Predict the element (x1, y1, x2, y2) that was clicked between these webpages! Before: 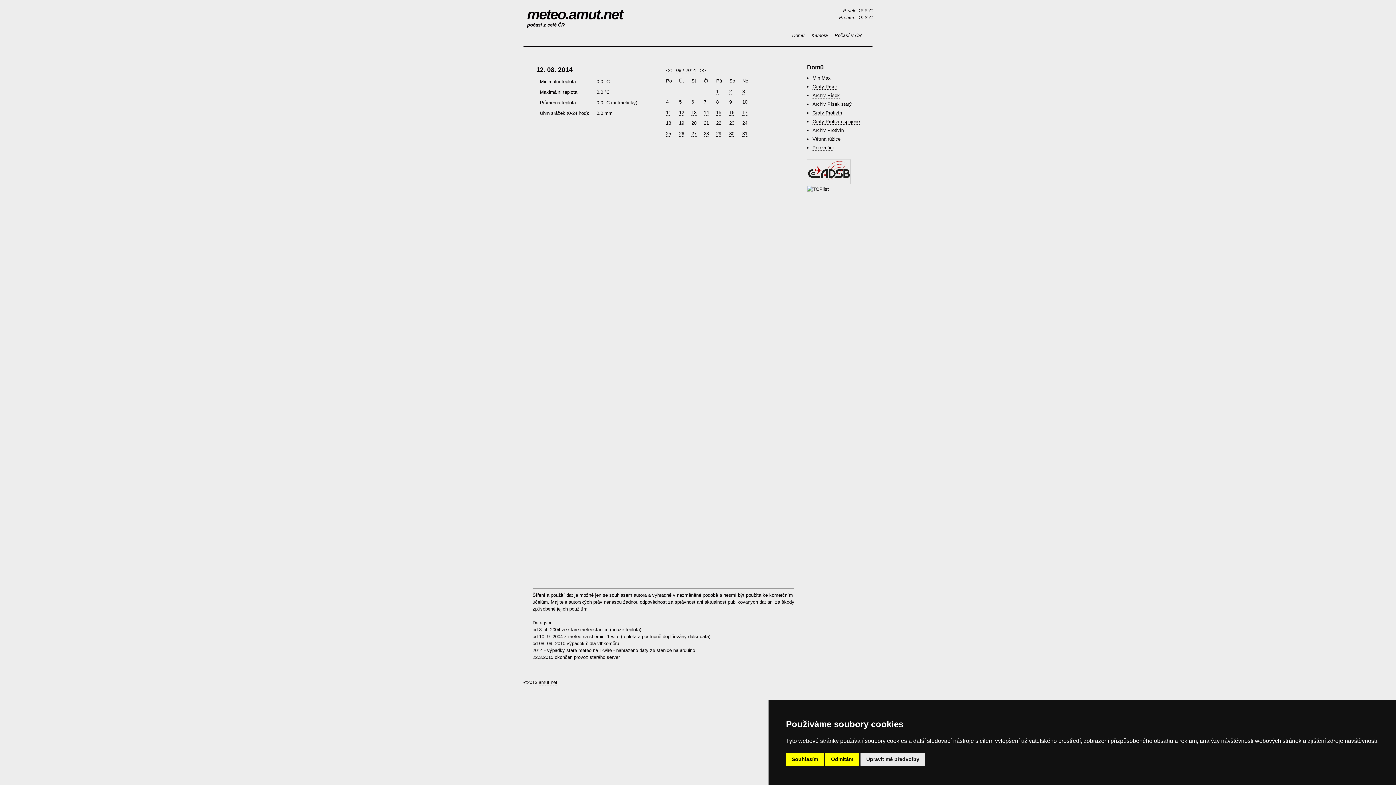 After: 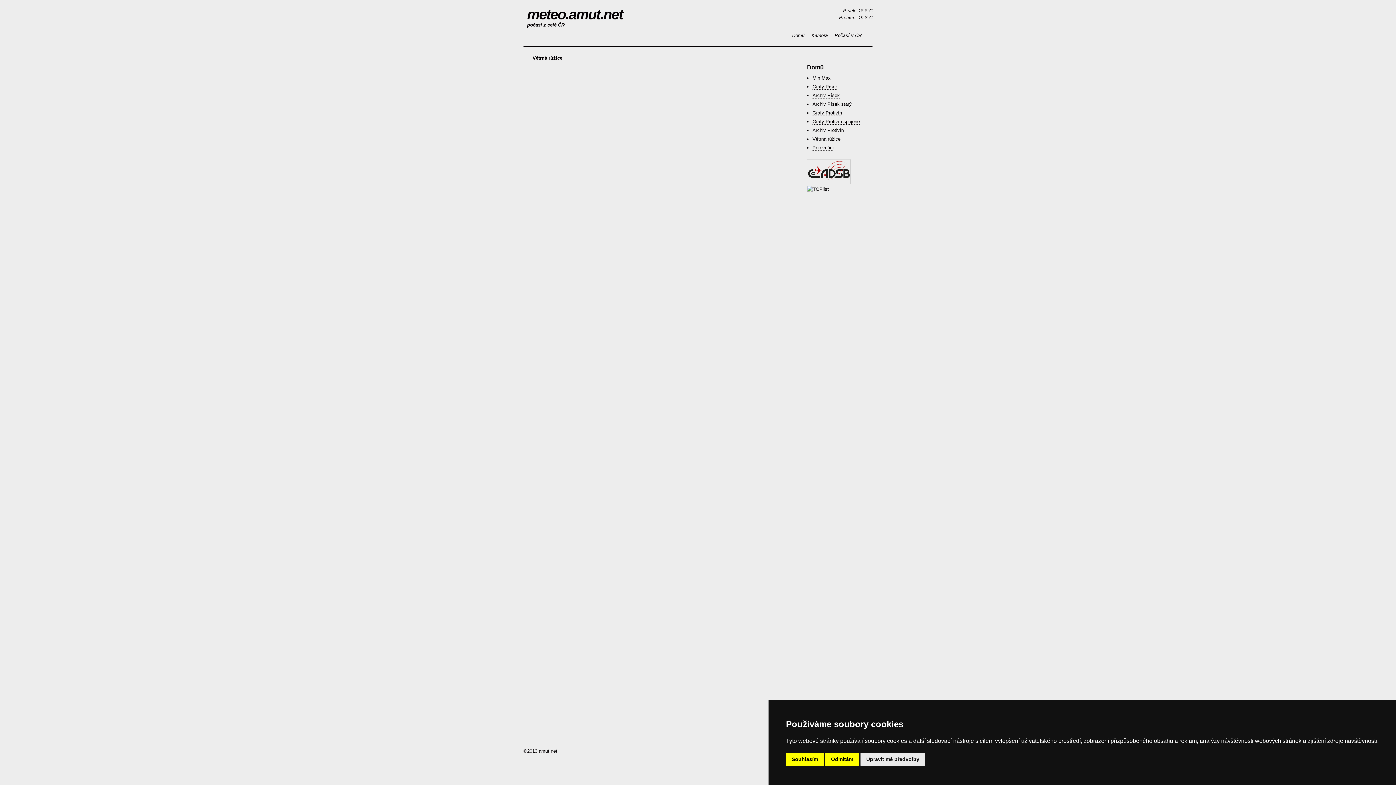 Action: bbox: (812, 136, 840, 142) label: Větrná růžice